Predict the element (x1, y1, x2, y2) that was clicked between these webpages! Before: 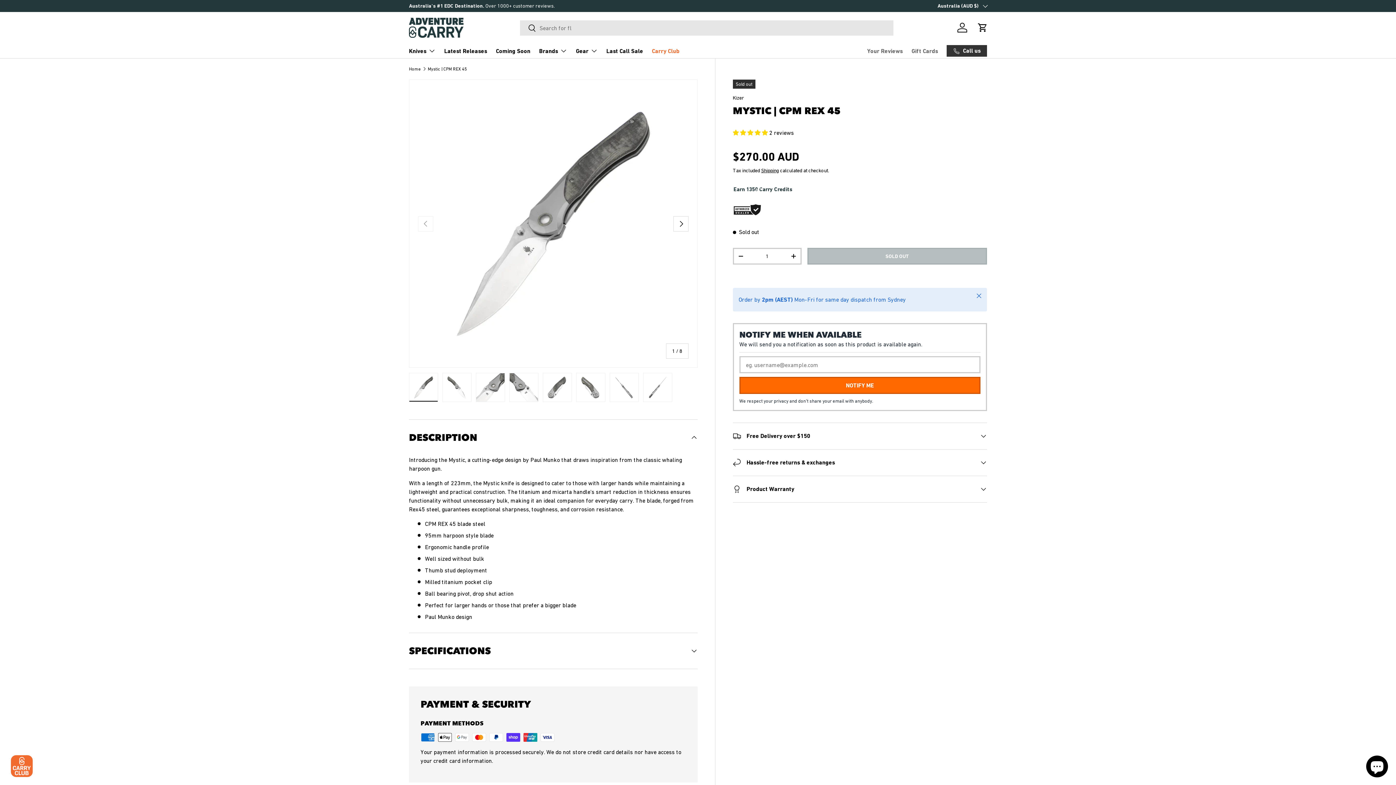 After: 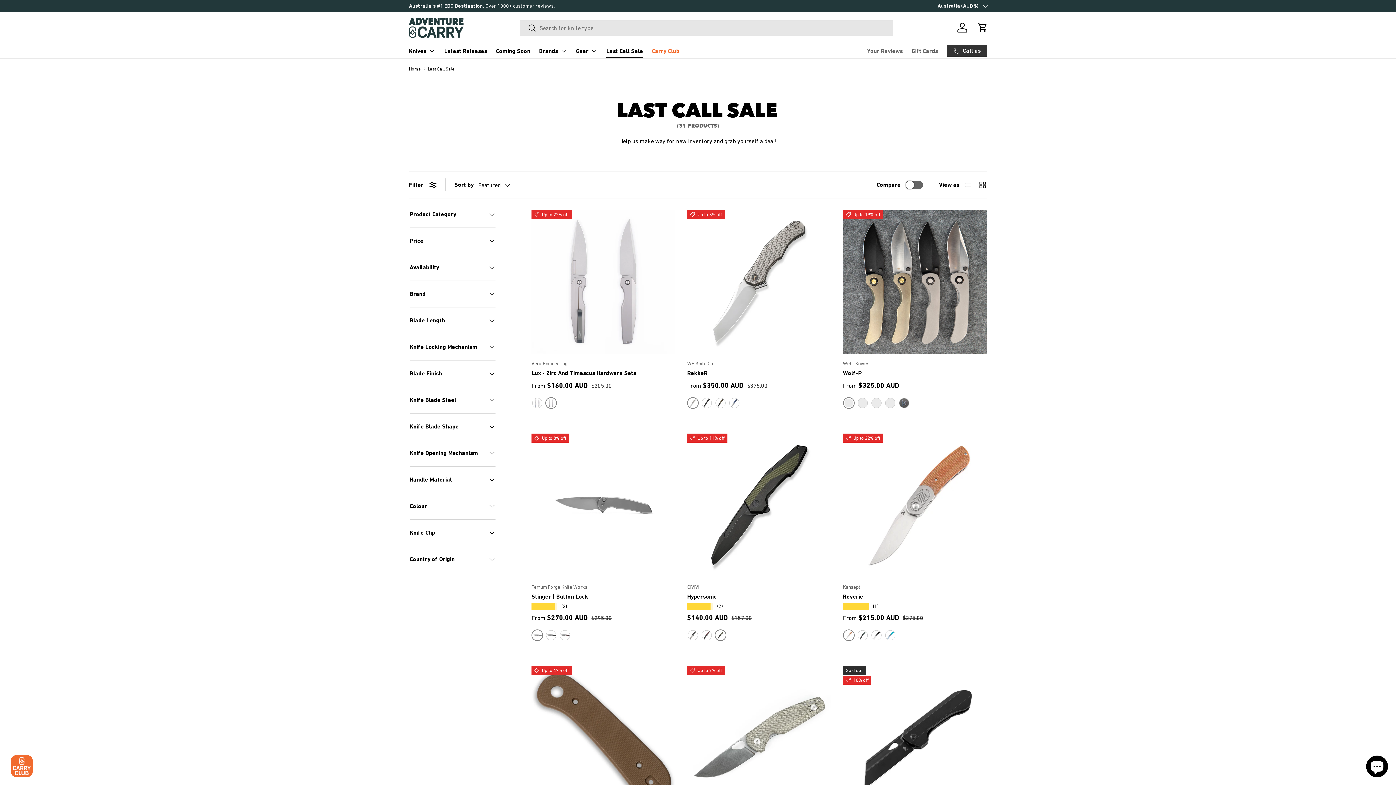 Action: bbox: (606, 43, 643, 58) label: Last Call Sale